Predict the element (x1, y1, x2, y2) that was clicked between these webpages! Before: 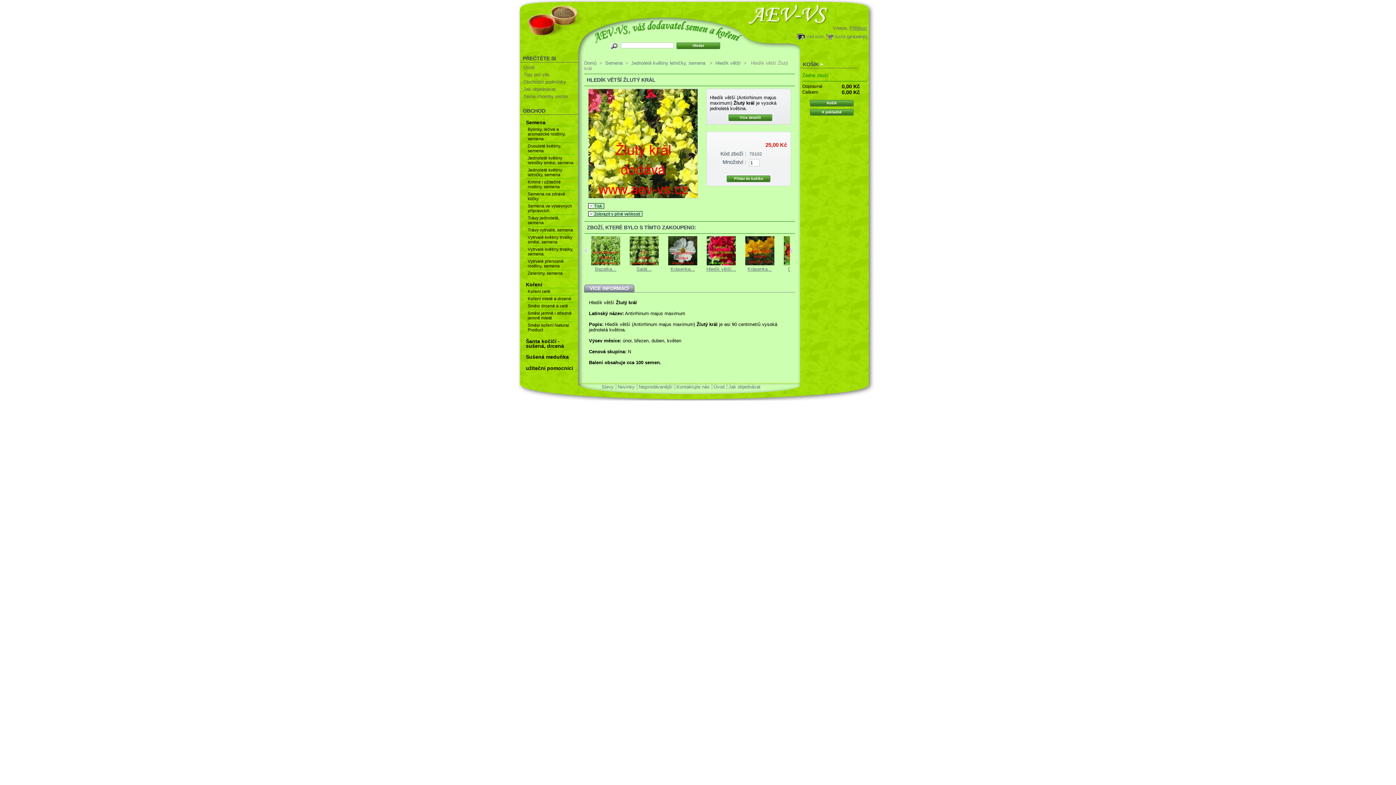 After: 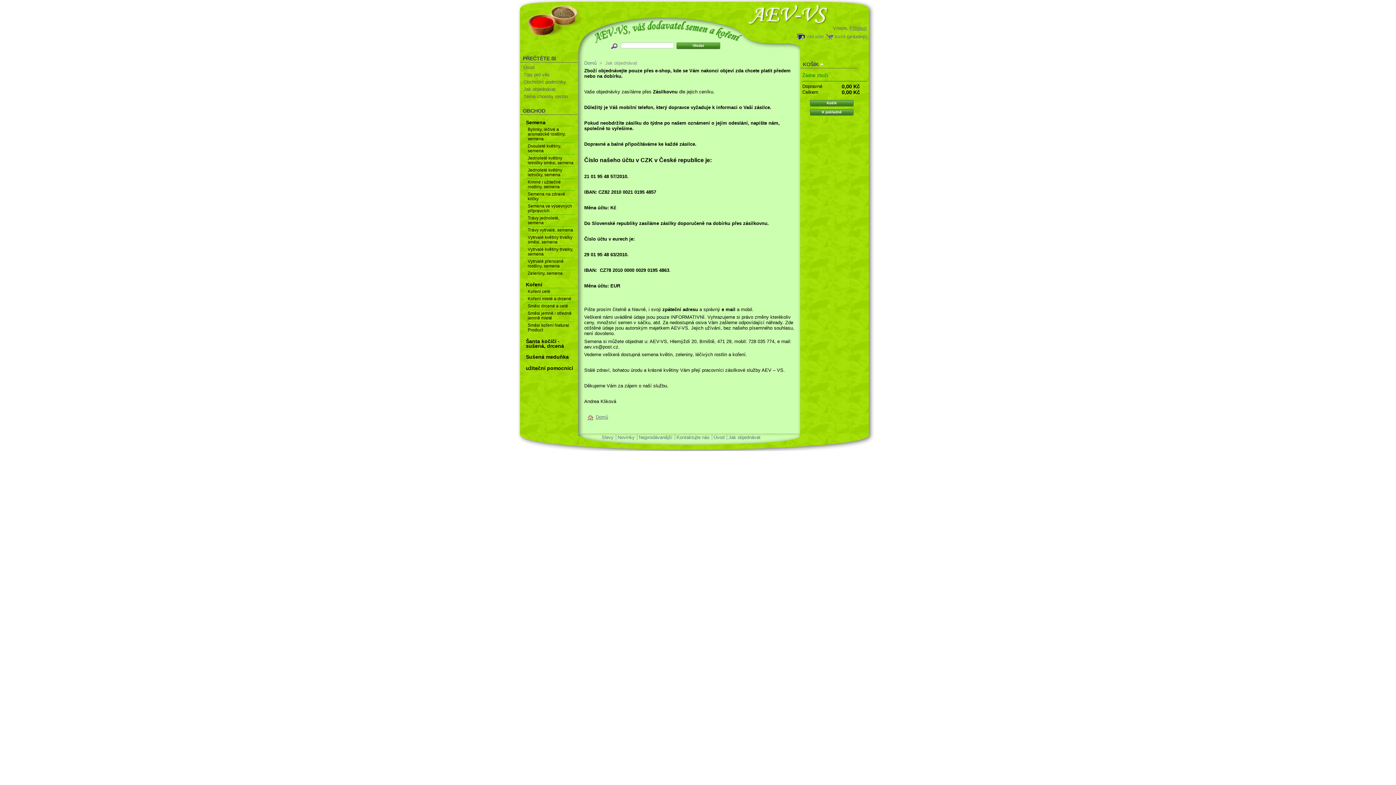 Action: label: Jak objednávat bbox: (523, 86, 555, 92)